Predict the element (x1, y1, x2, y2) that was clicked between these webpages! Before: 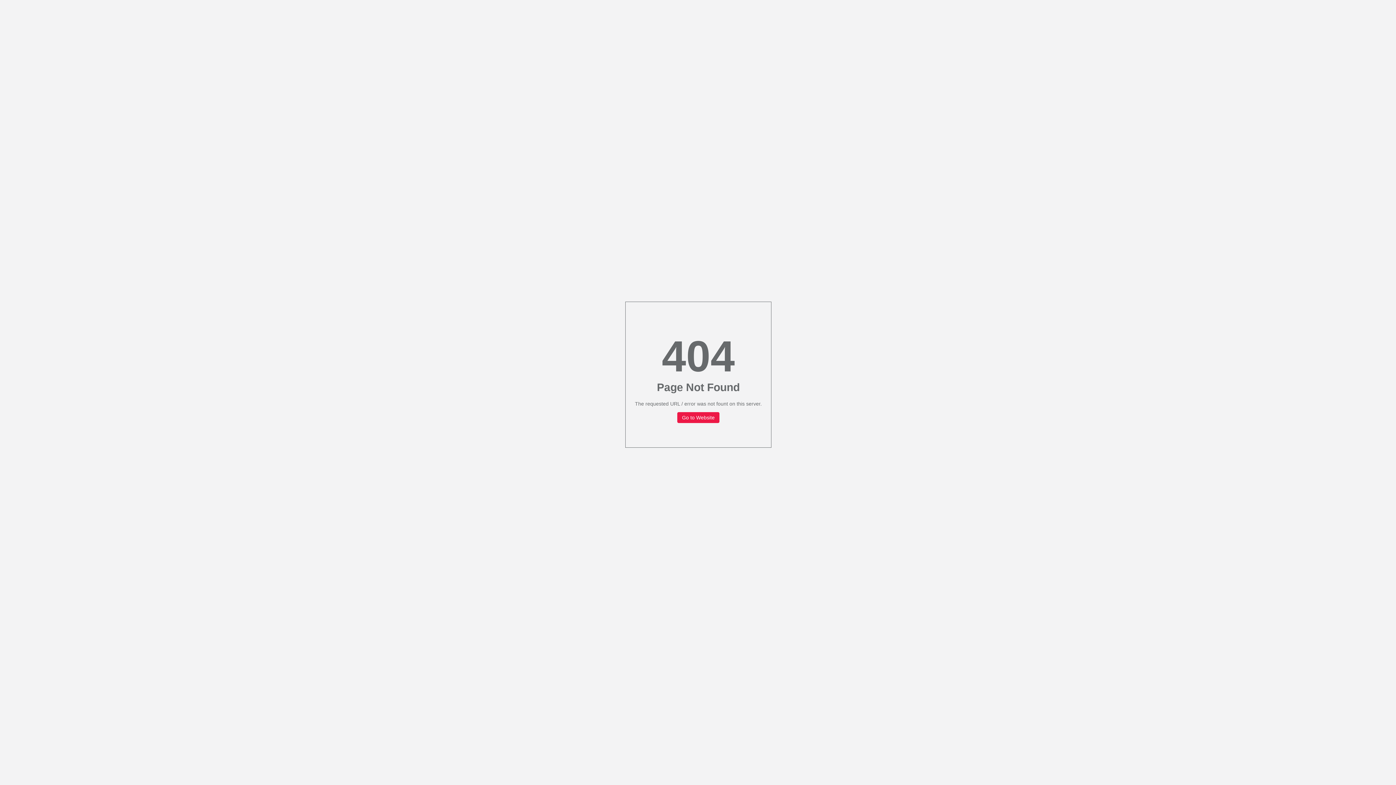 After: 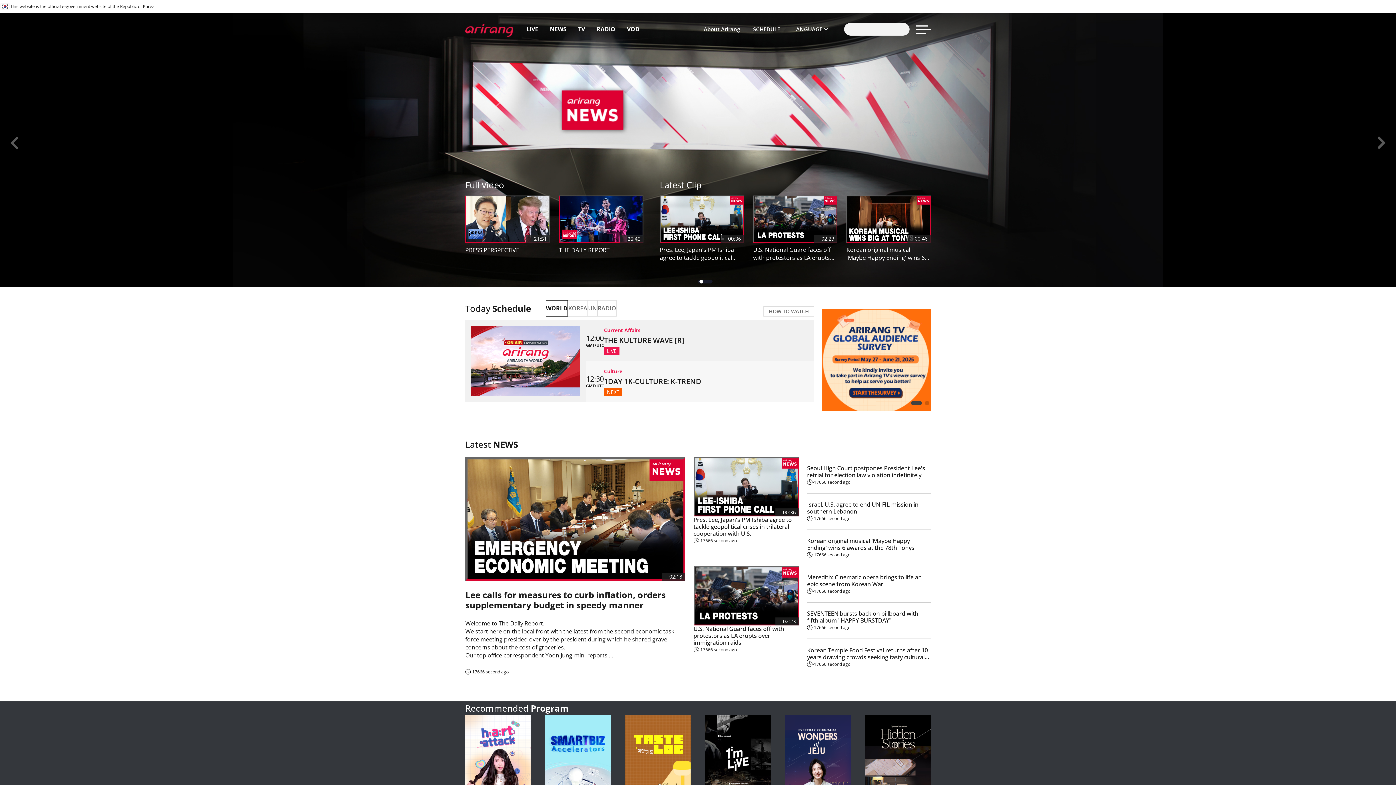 Action: bbox: (677, 412, 719, 423) label: Go to Website